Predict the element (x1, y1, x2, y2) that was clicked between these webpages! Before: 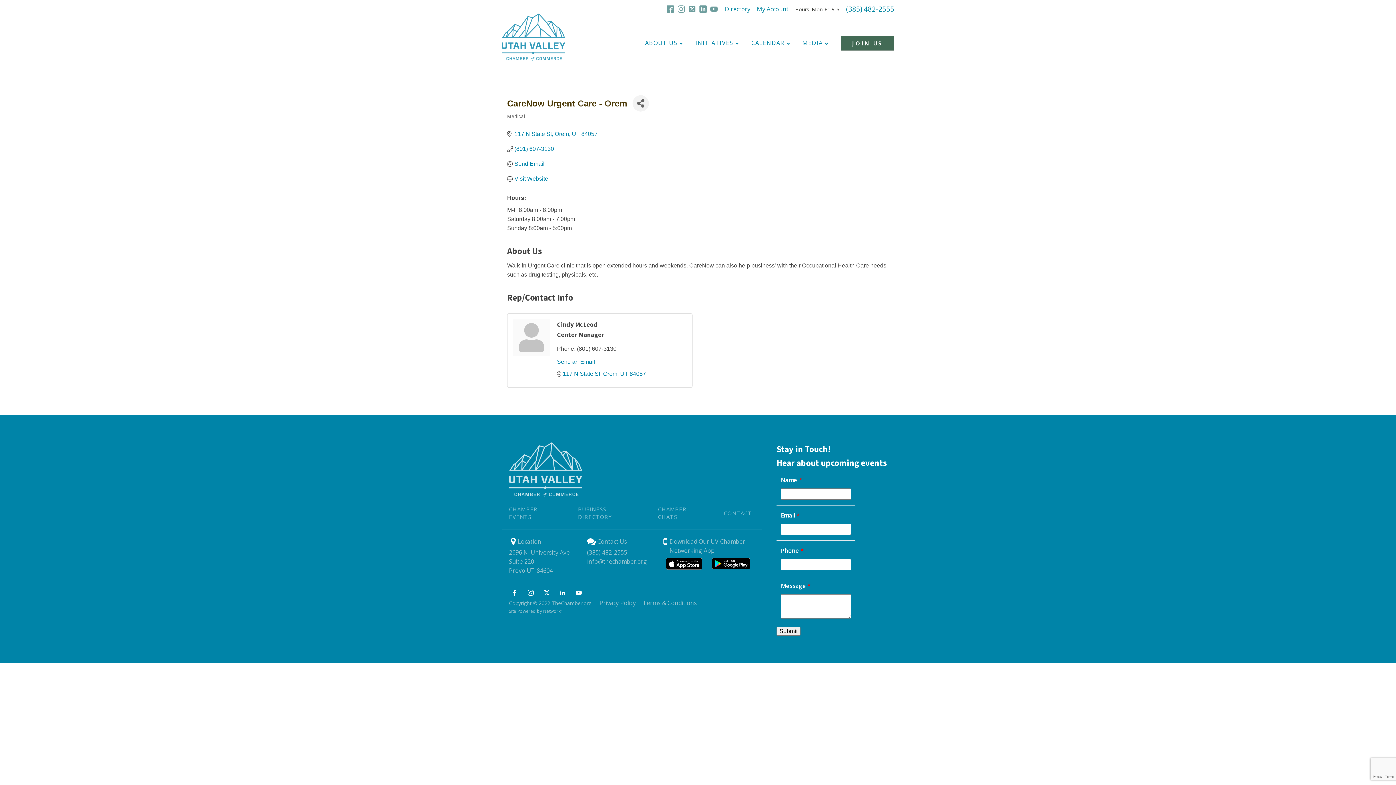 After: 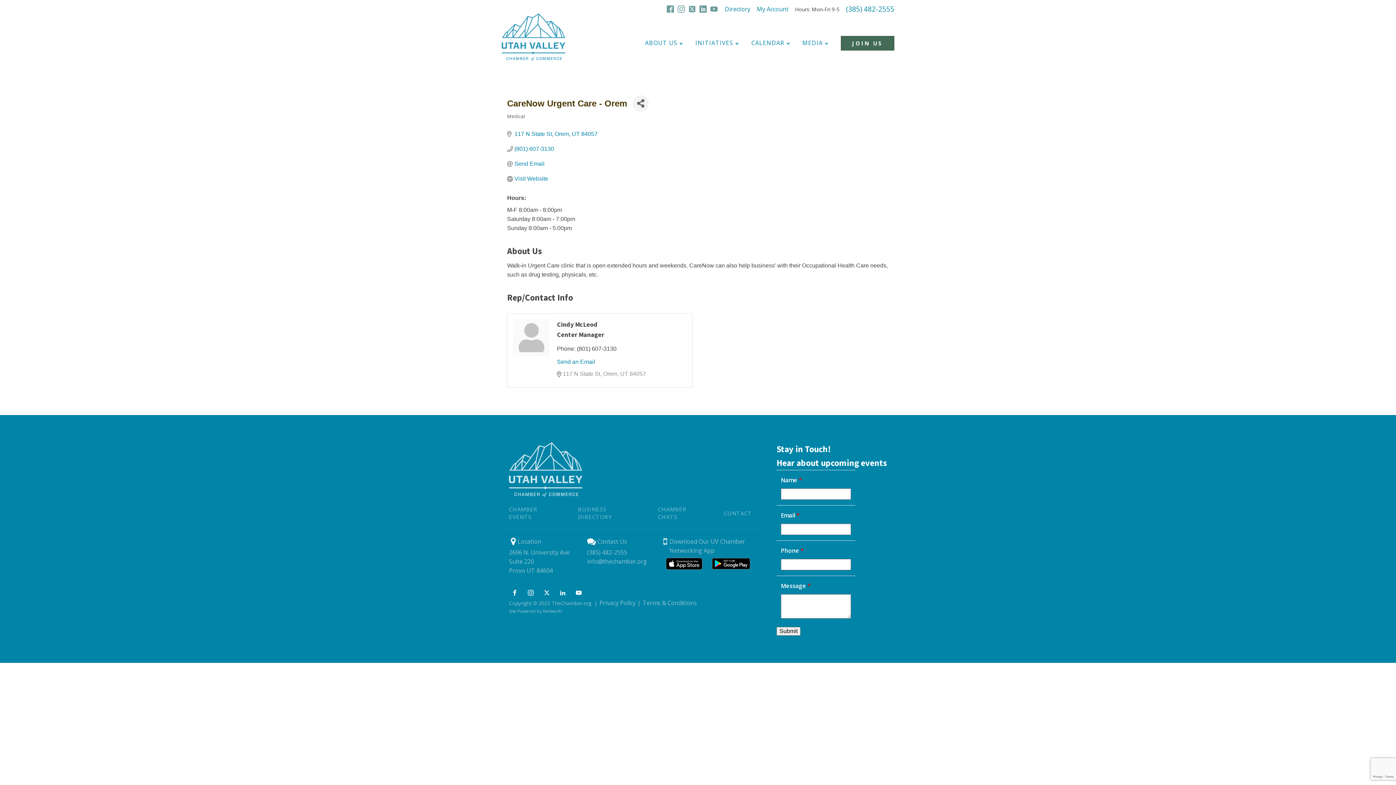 Action: label: 117 N State St Orem UT 84057 bbox: (562, 370, 686, 377)